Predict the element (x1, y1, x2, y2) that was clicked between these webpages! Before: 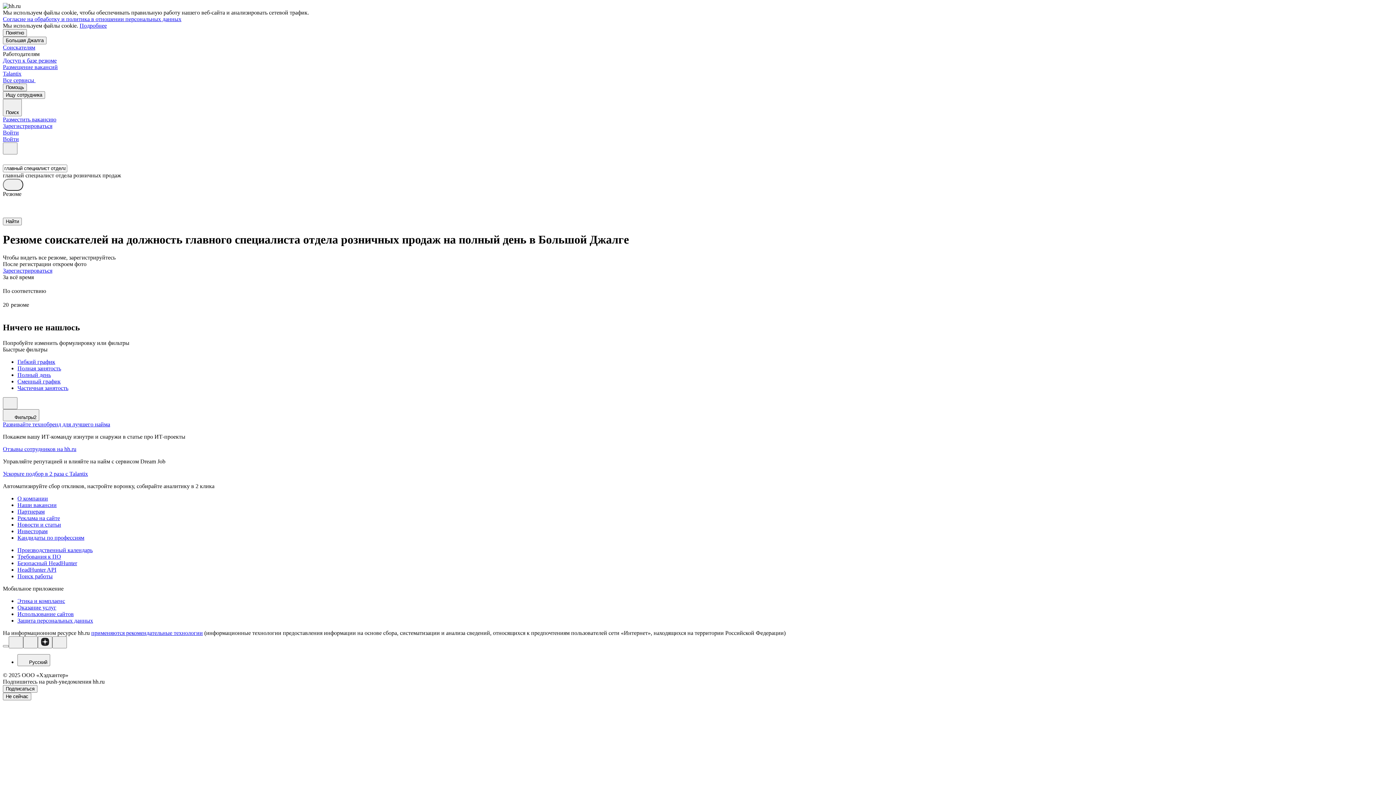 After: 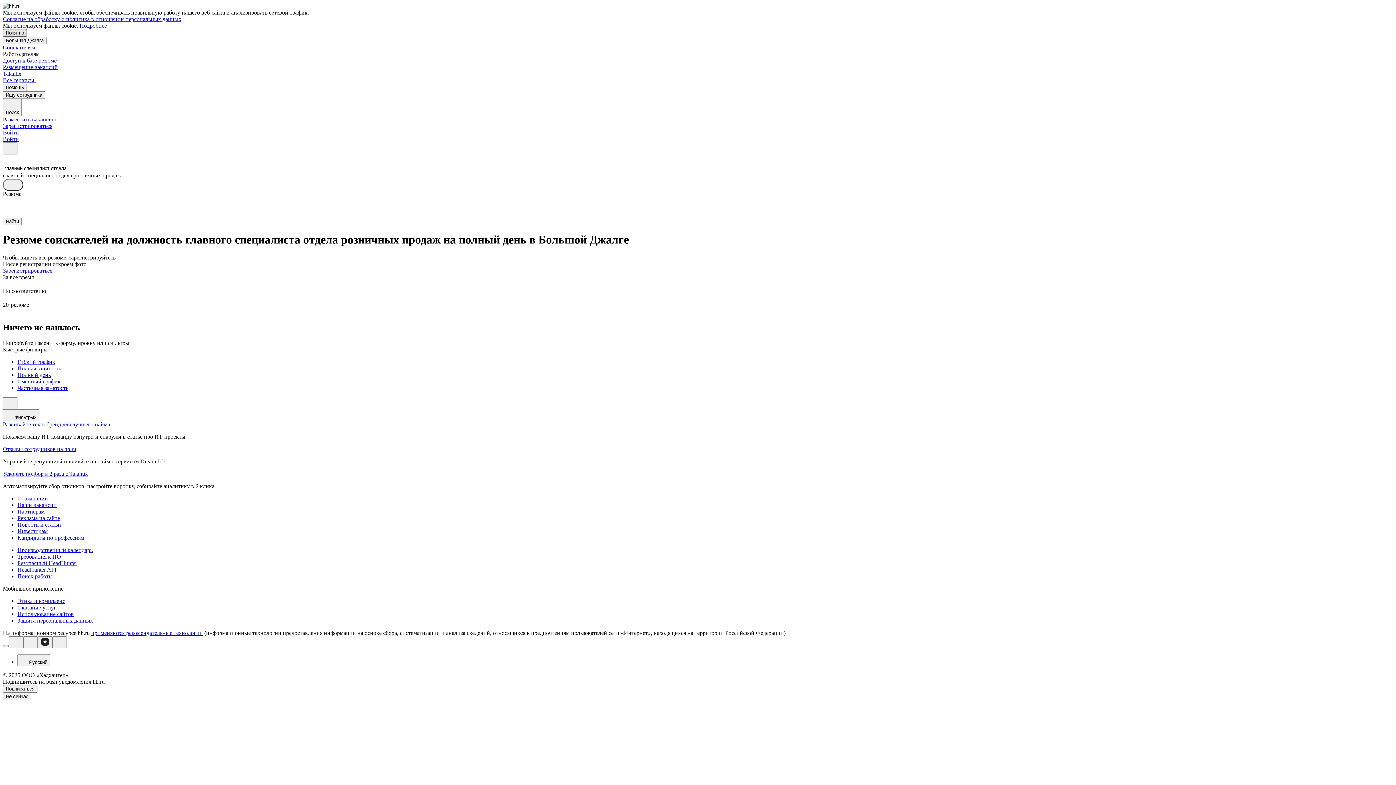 Action: bbox: (2, 29, 26, 36) label: Понятно